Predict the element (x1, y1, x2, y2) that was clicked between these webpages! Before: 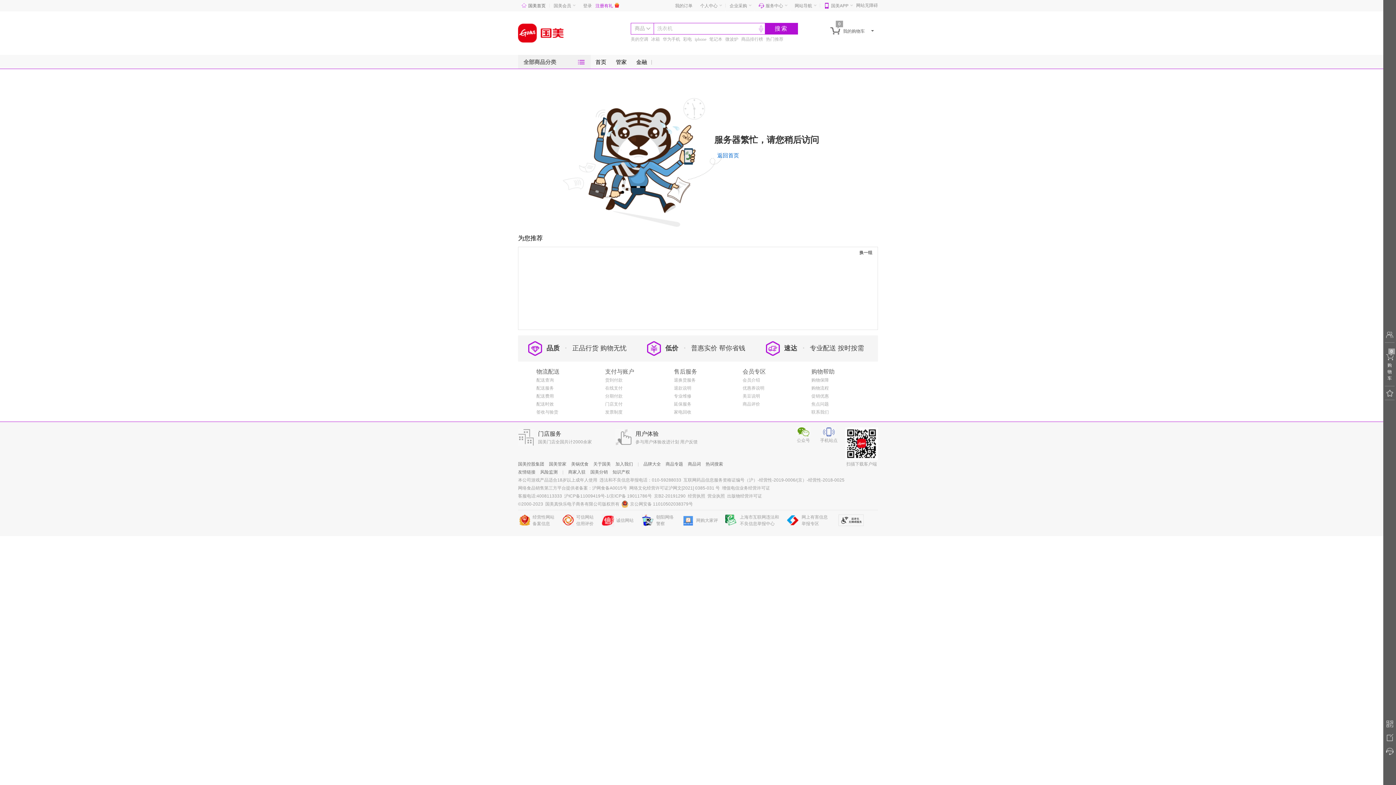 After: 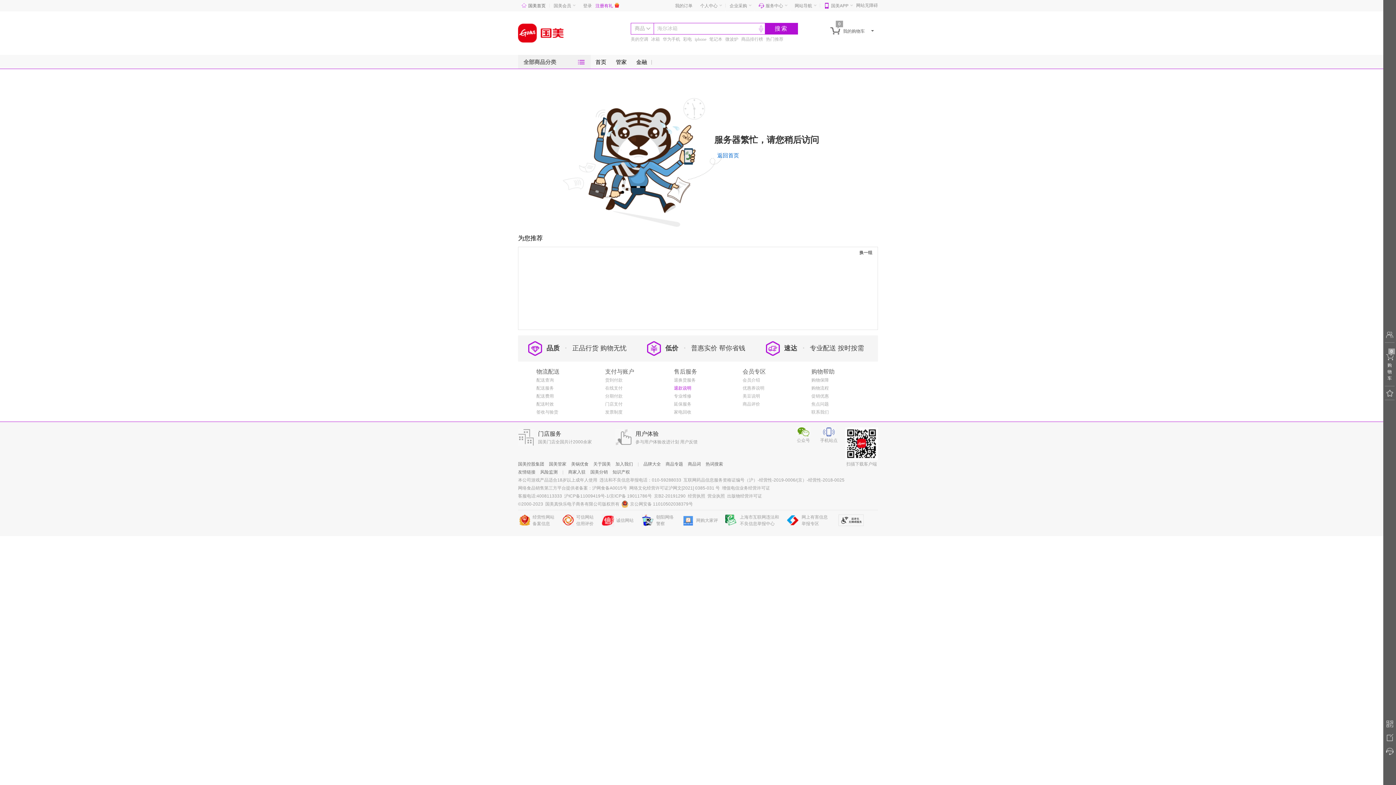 Action: bbox: (674, 385, 691, 390) label: 退款说明